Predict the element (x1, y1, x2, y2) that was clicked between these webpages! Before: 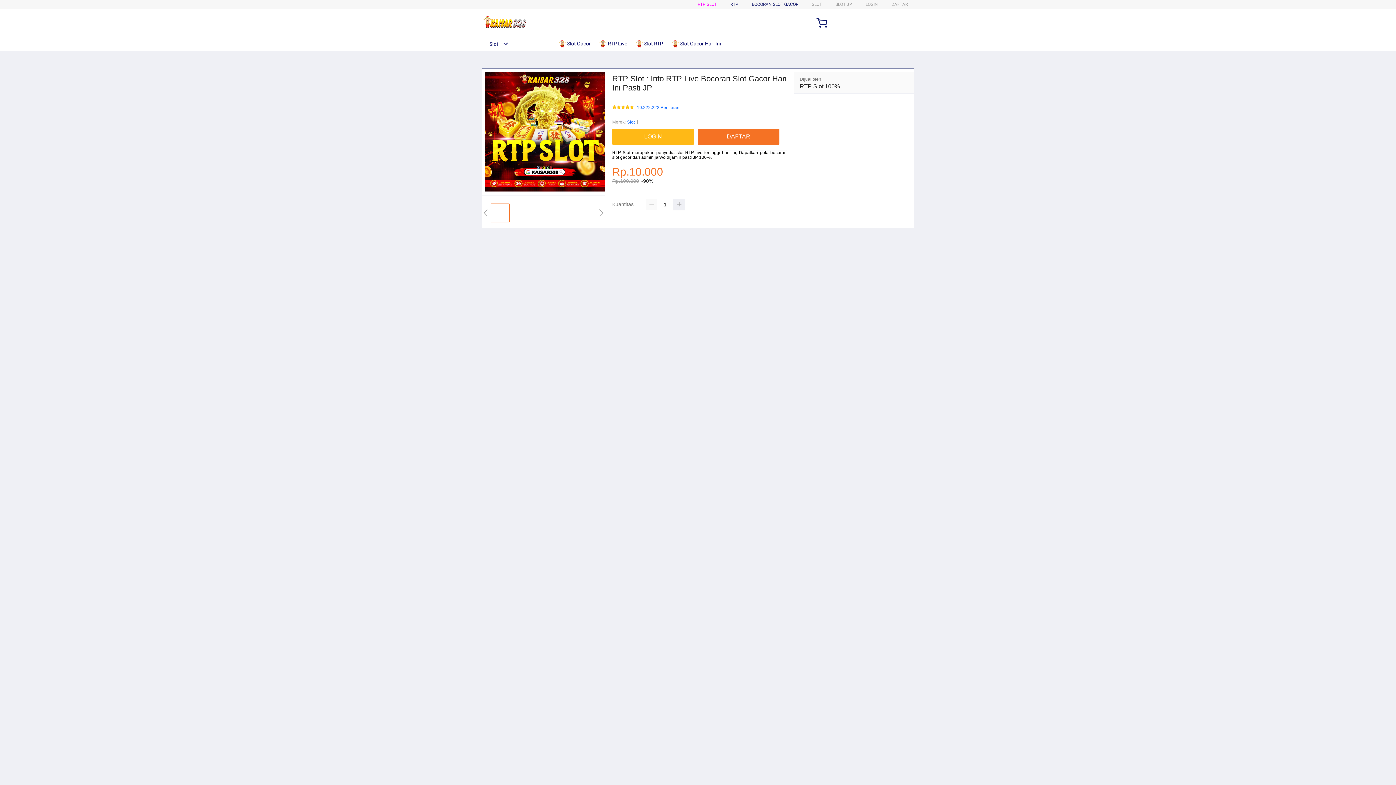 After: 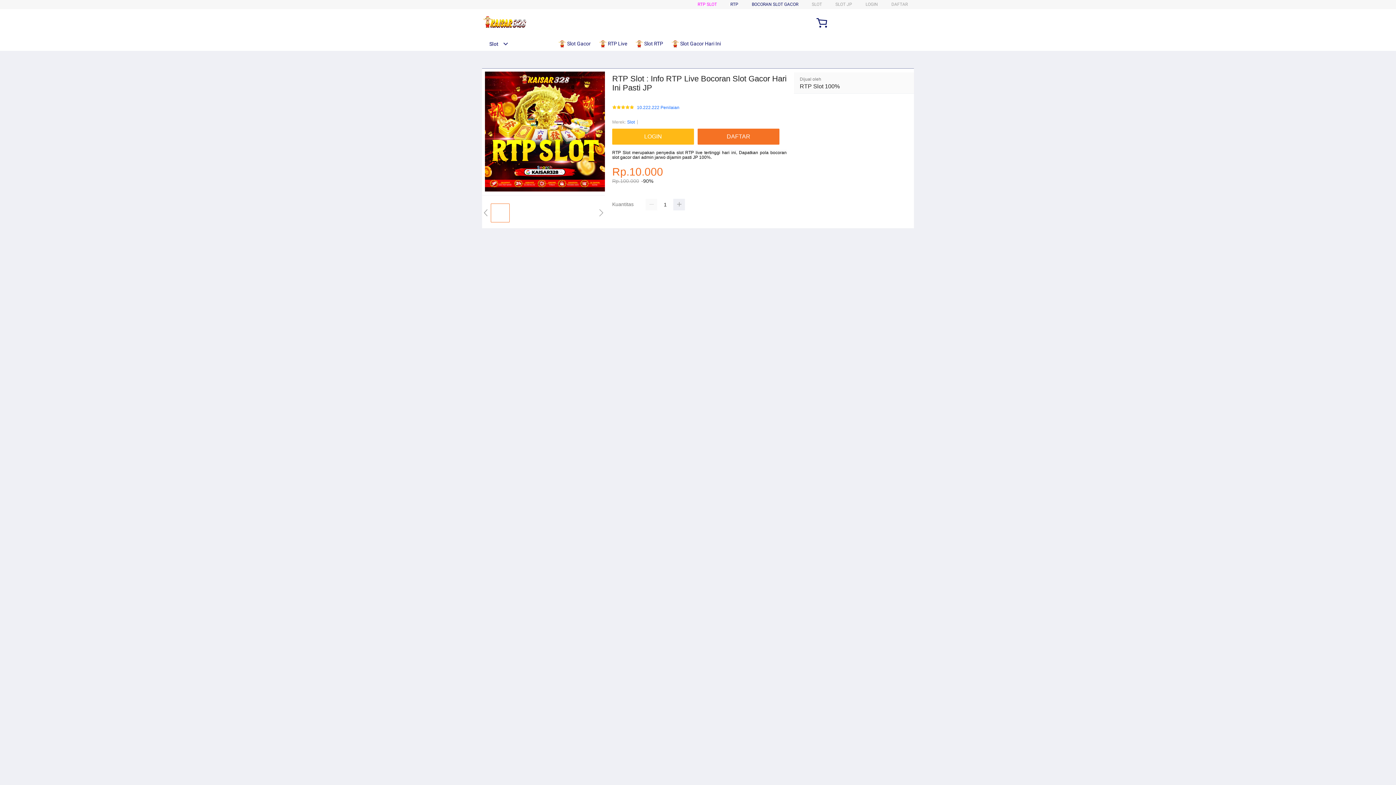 Action: bbox: (752, 1, 798, 6) label: BOCORAN SLOT GACOR